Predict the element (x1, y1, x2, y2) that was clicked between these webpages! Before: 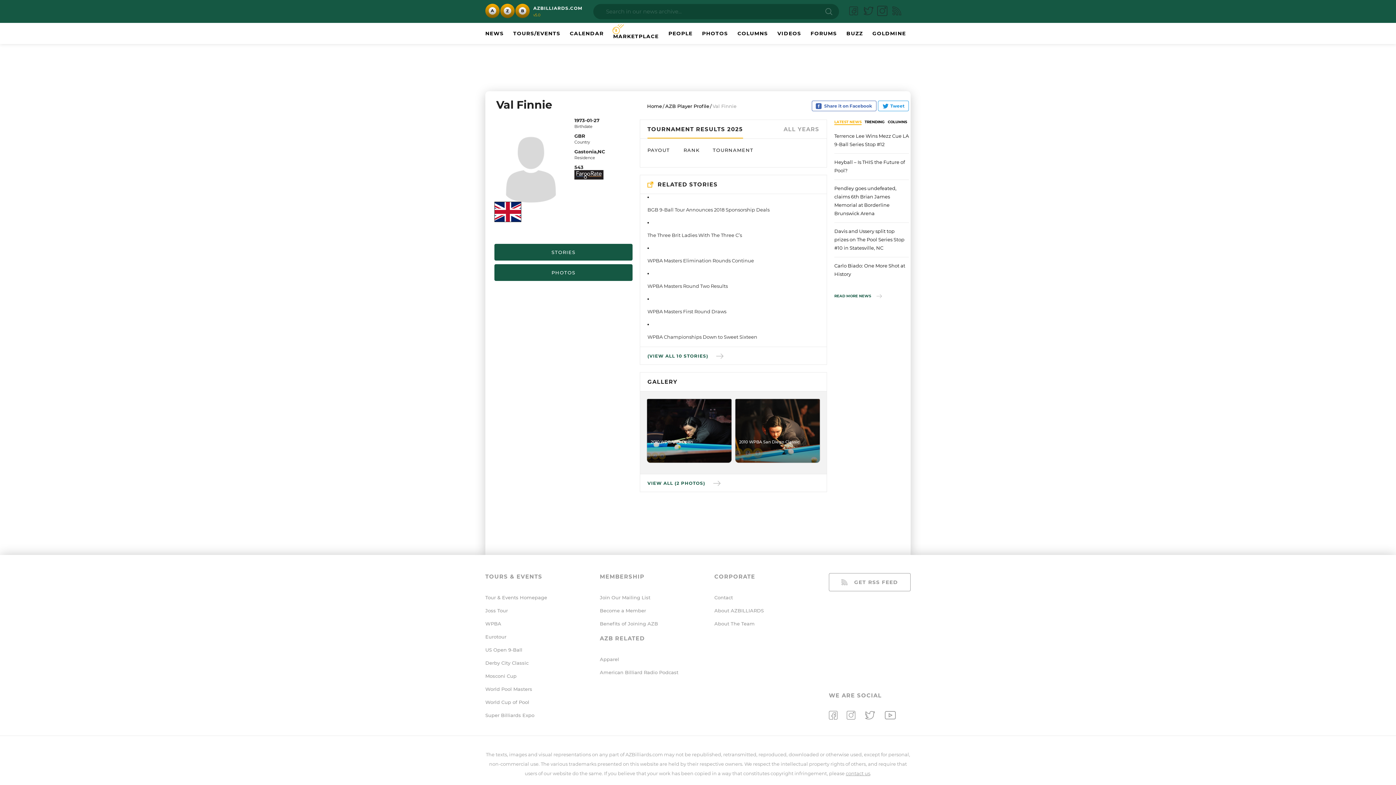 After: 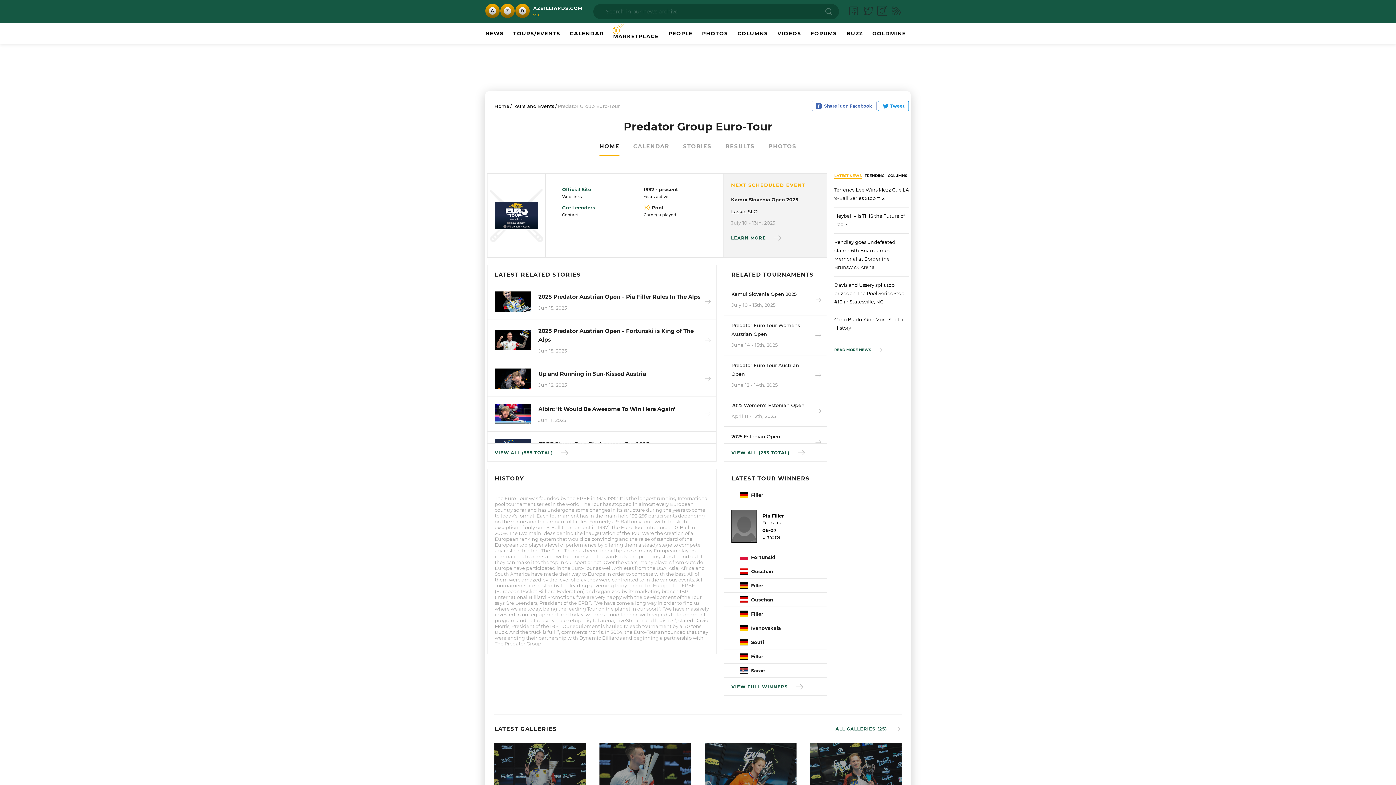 Action: label: Eurotour bbox: (485, 634, 506, 640)